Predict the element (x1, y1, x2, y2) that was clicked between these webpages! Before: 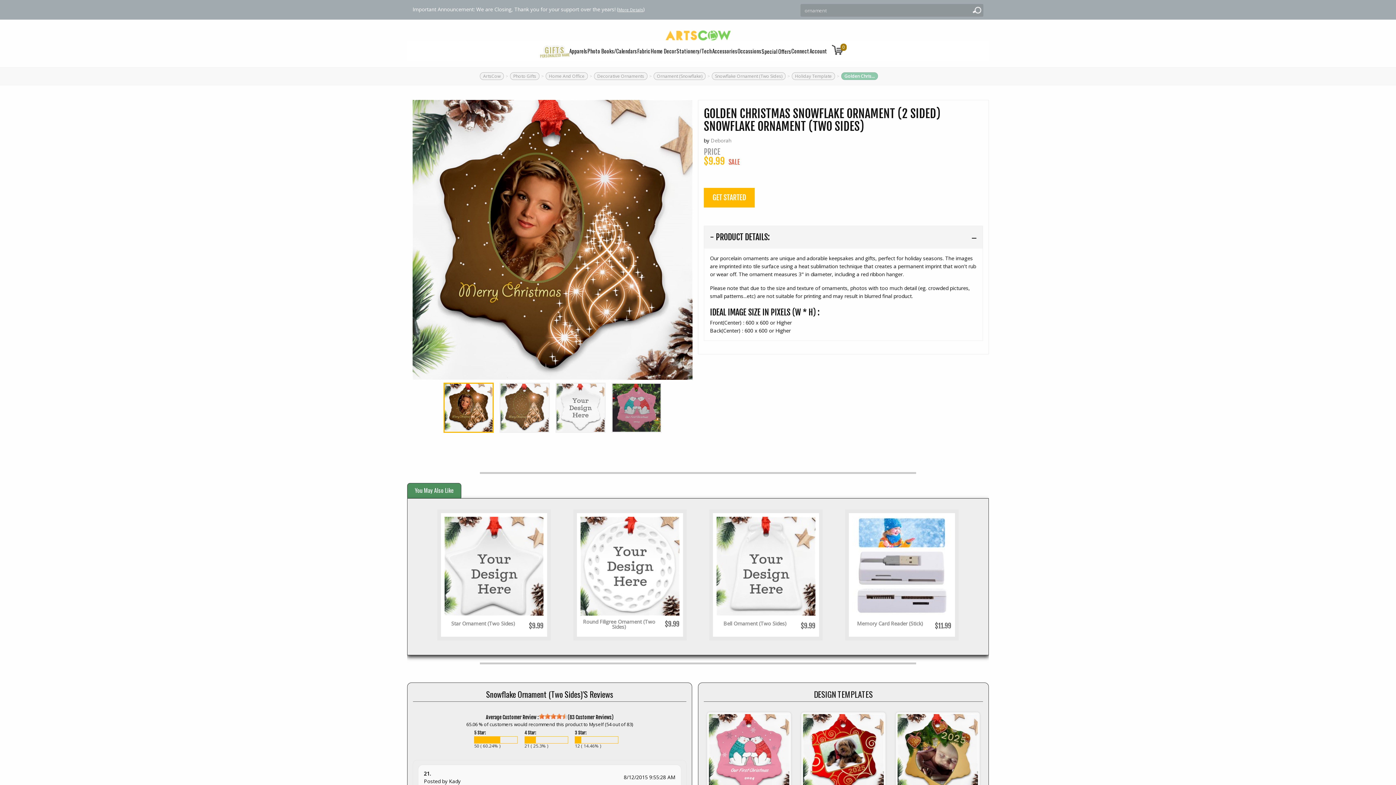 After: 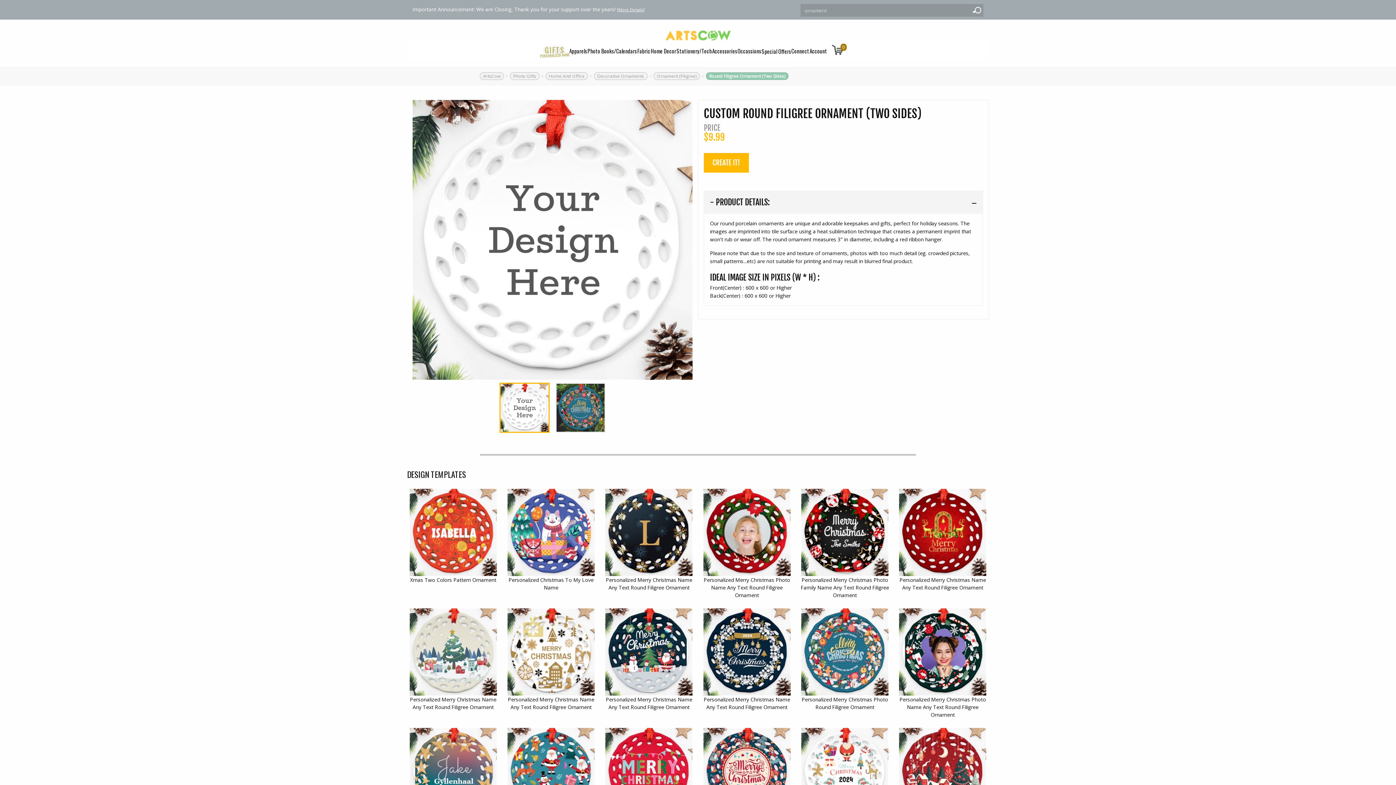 Action: bbox: (577, 513, 683, 619)